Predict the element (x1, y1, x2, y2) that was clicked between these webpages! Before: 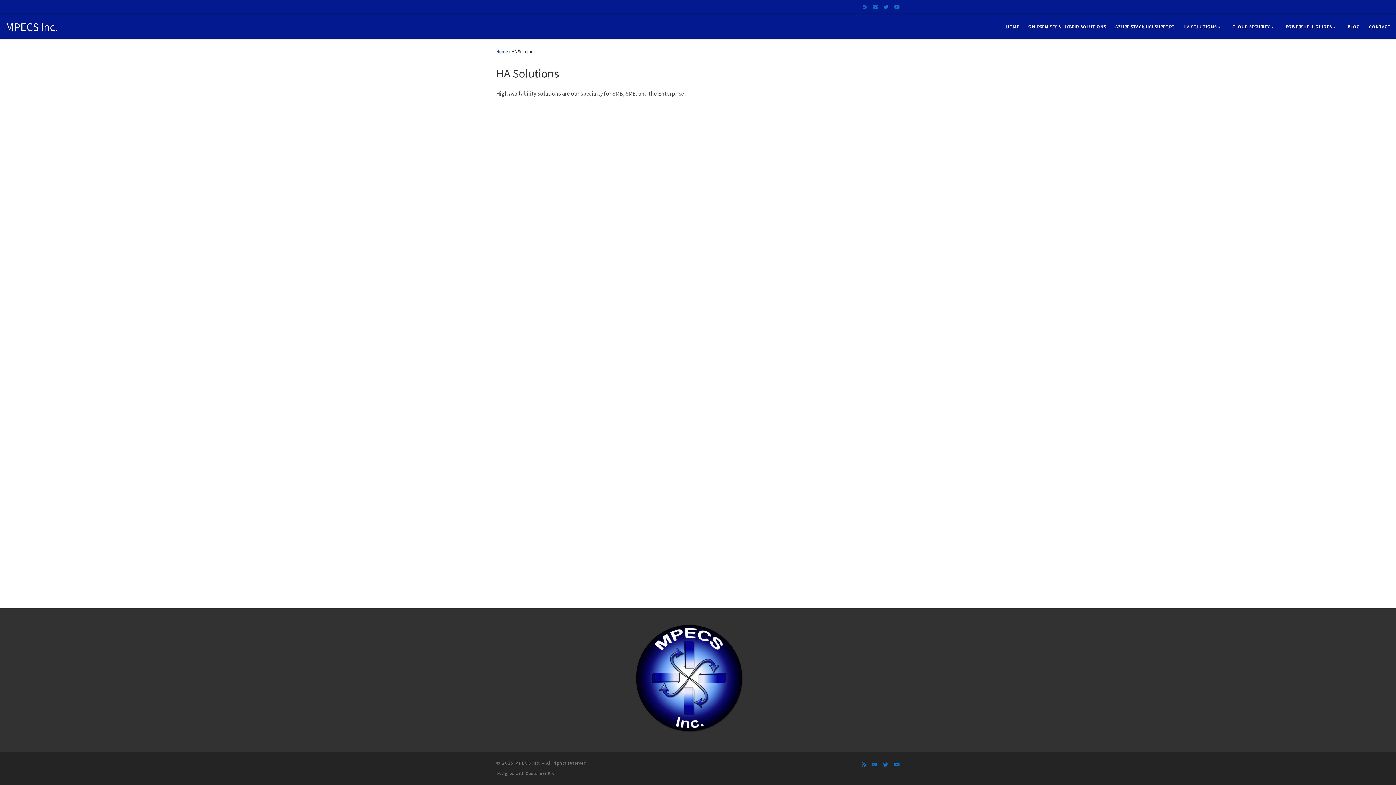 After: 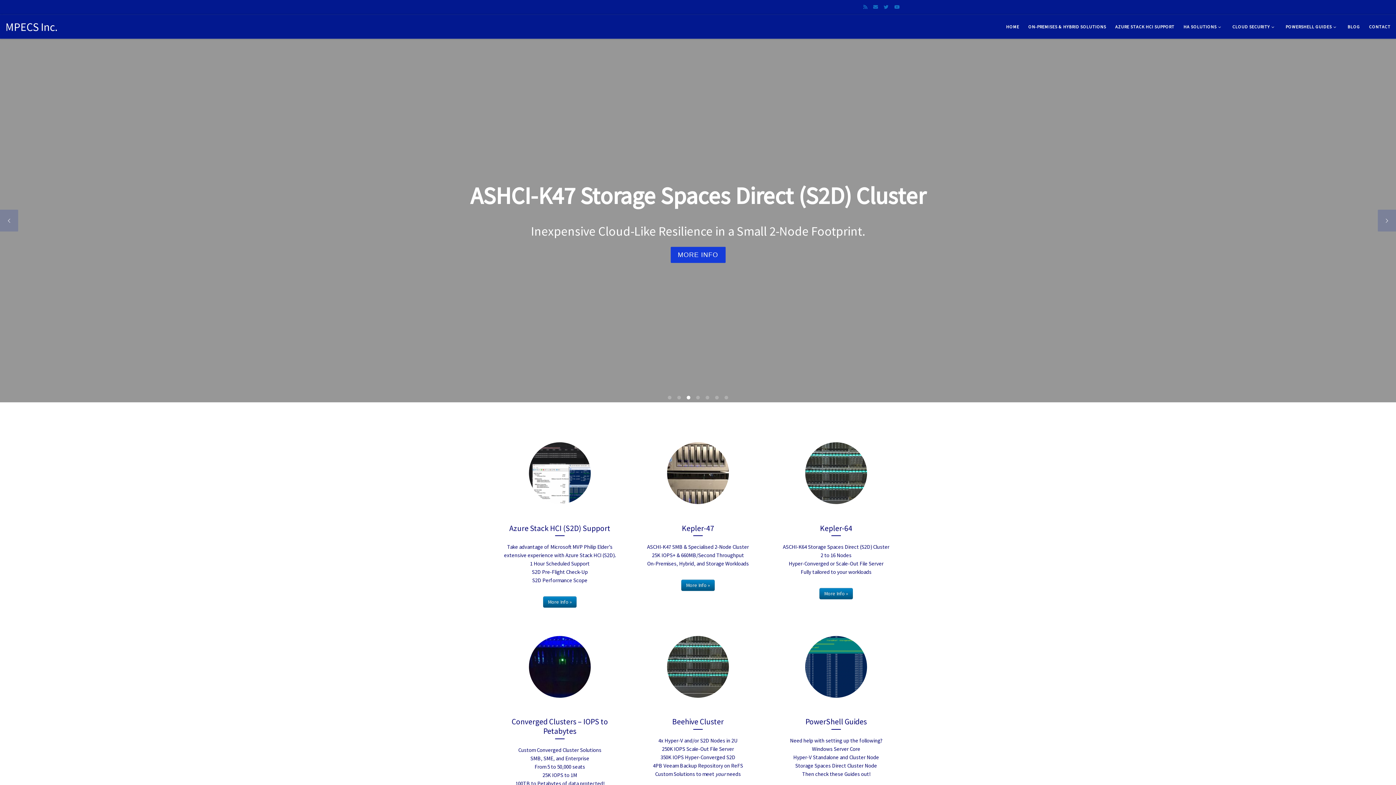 Action: label: Home bbox: (496, 48, 508, 54)